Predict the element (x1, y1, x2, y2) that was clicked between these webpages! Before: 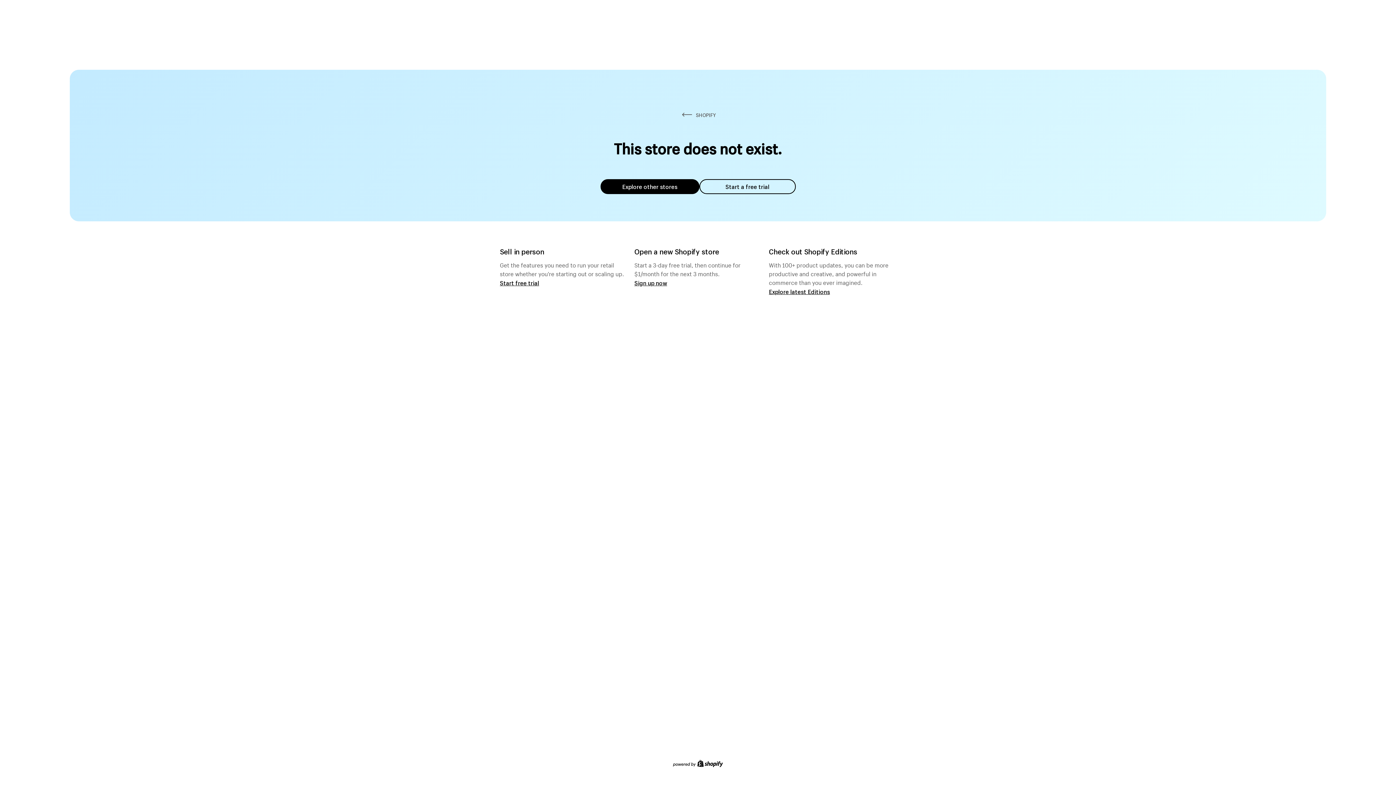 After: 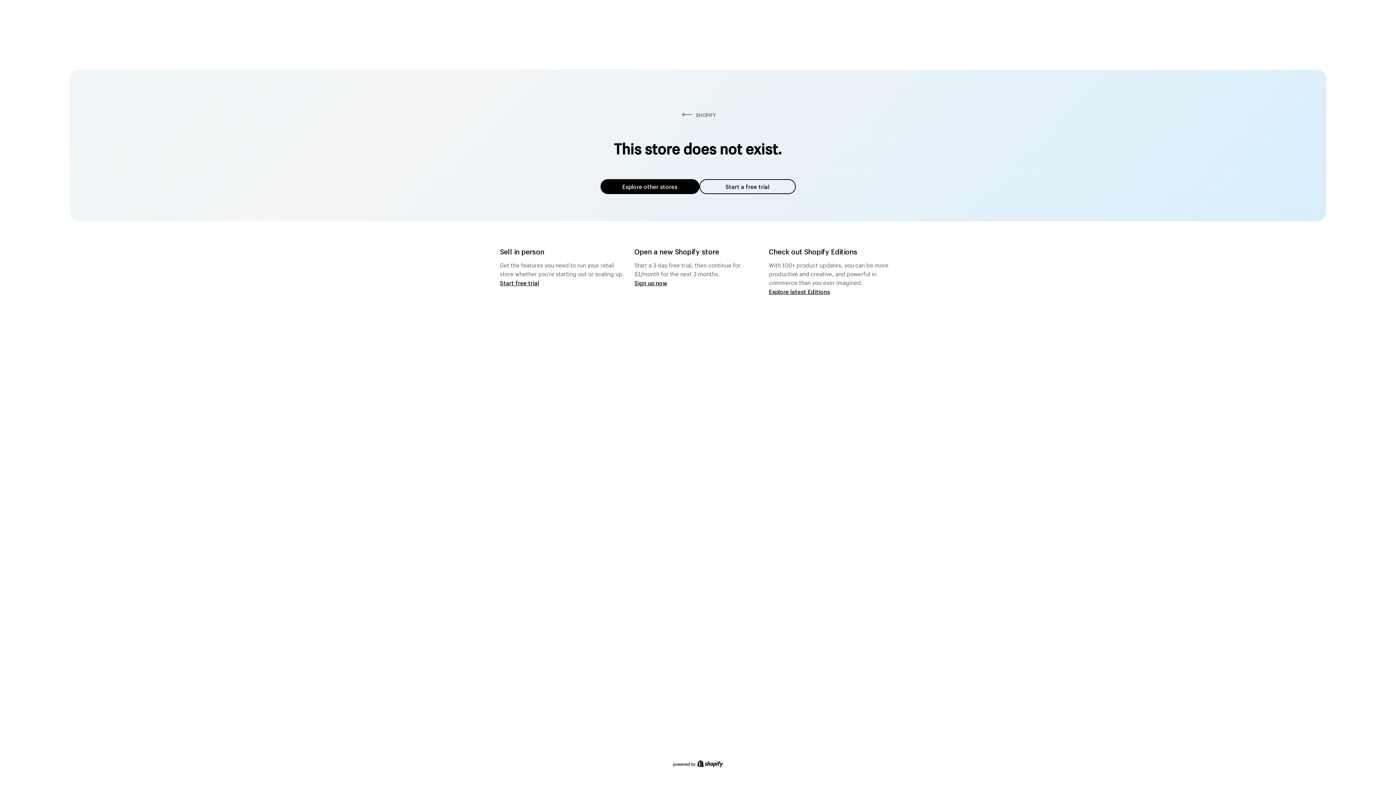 Action: bbox: (600, 179, 699, 194) label: Explore other stores